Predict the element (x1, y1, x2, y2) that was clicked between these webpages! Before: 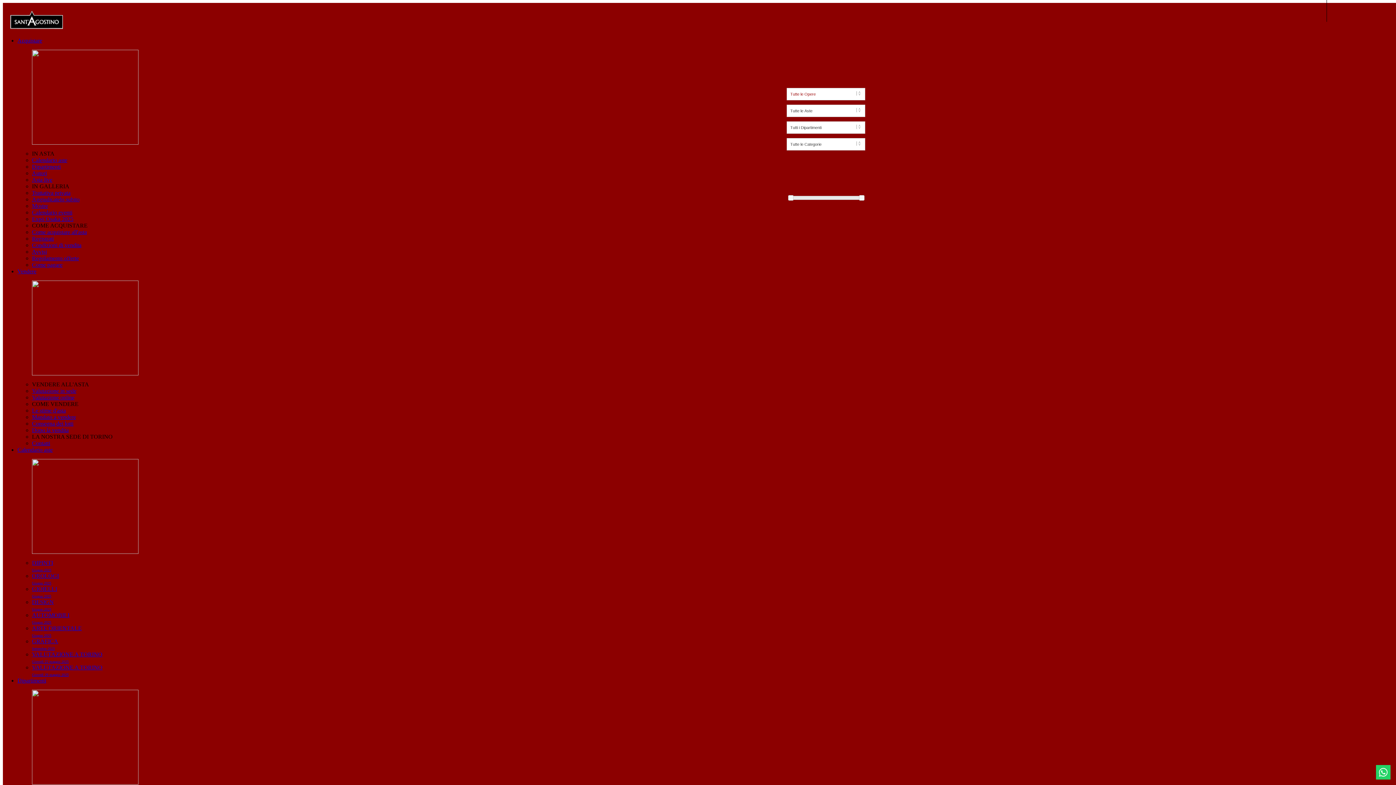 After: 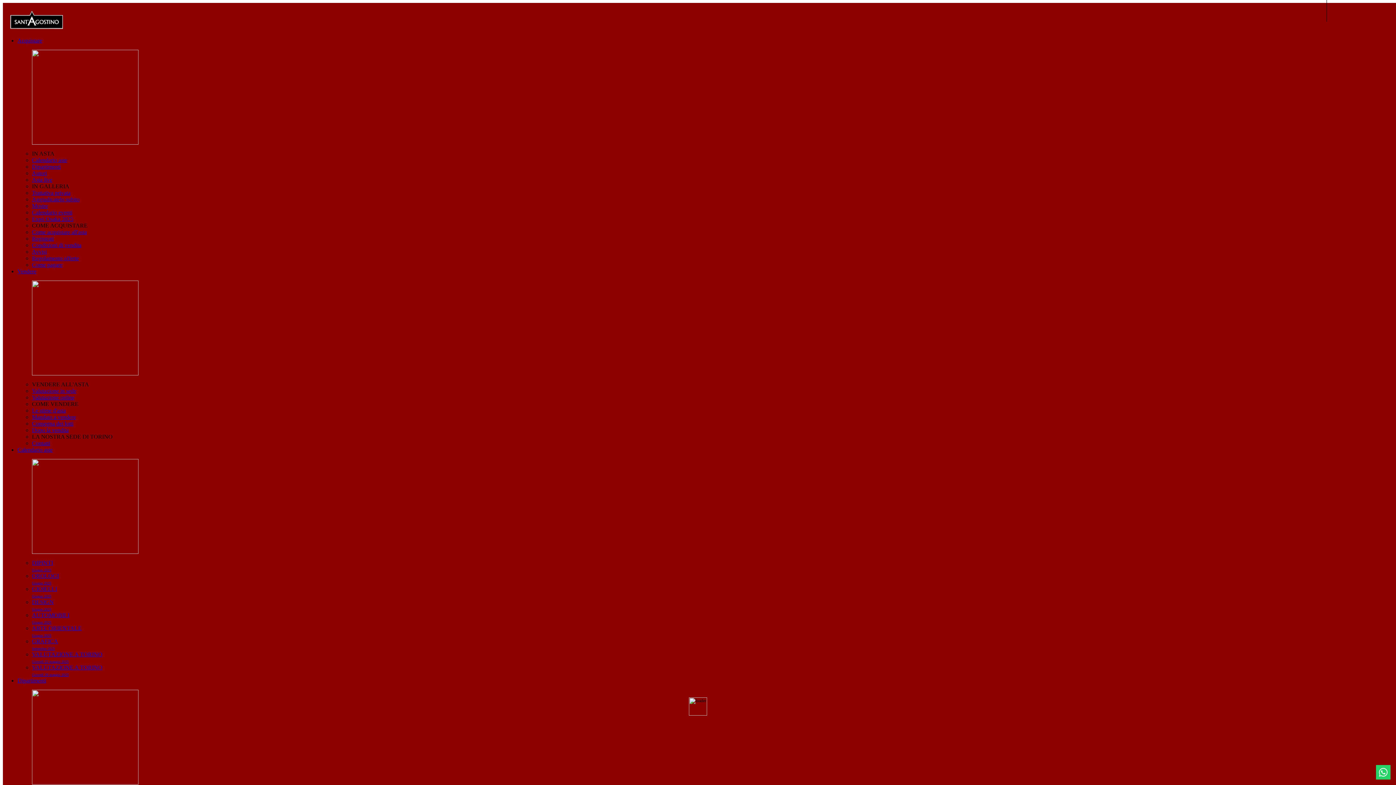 Action: bbox: (32, 196, 79, 202) label: Aggiudicatelo subito